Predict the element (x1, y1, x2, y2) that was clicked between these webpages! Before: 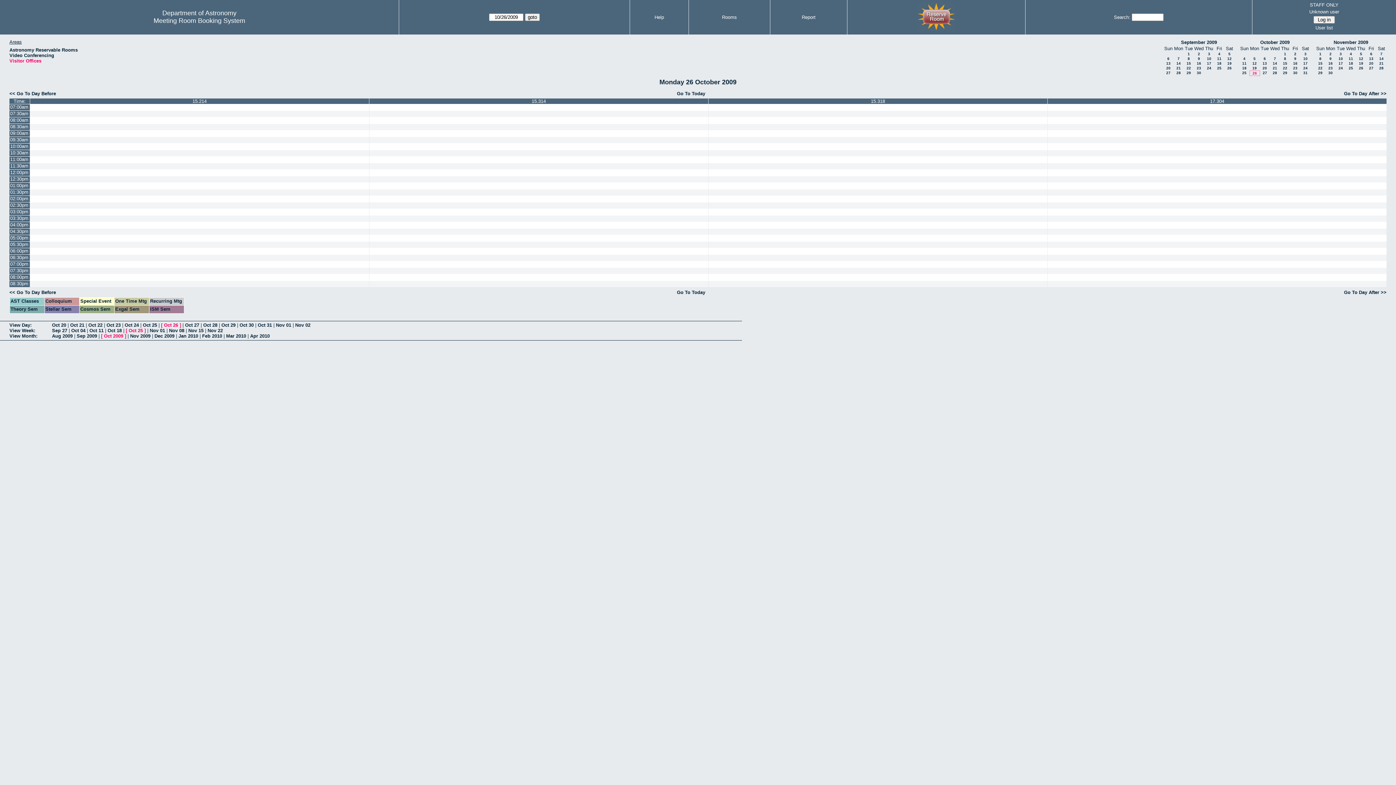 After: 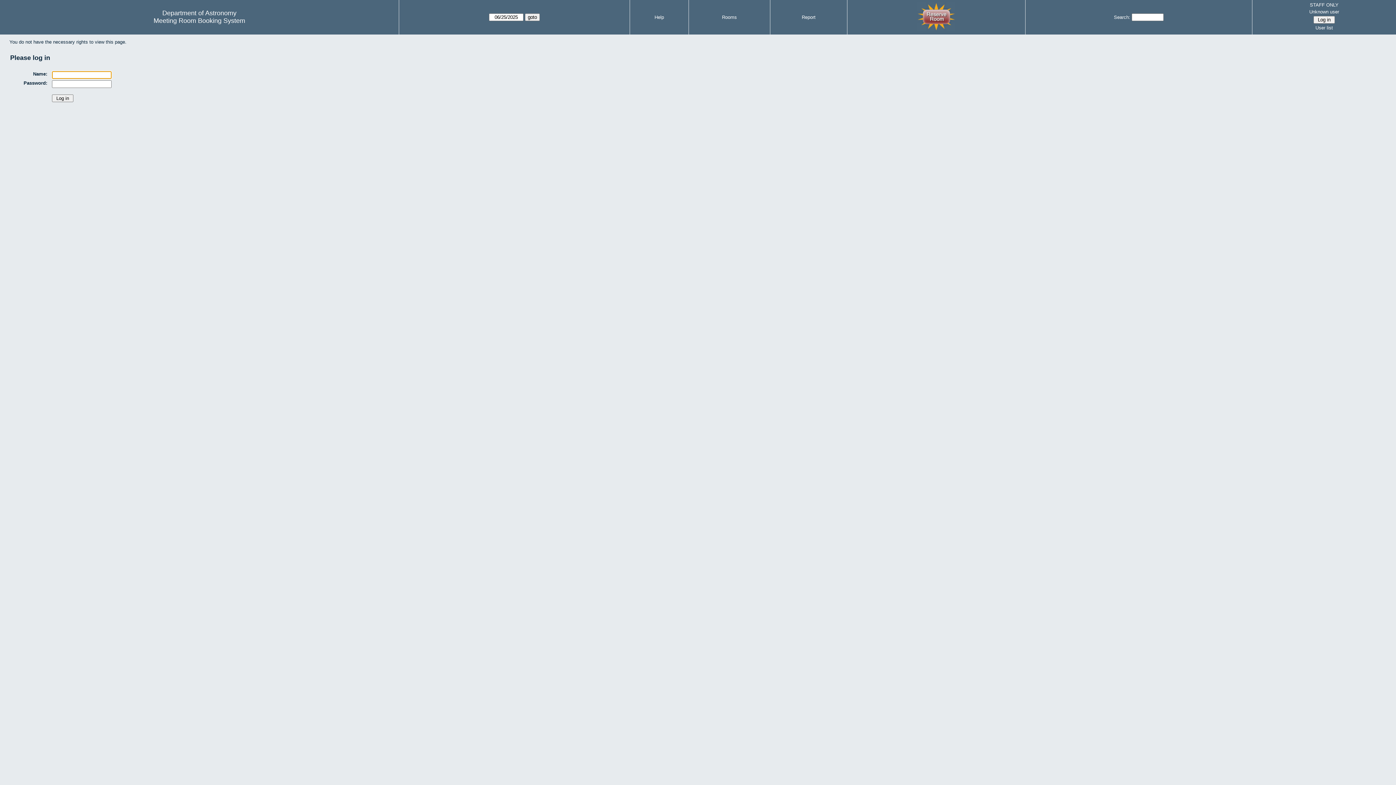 Action: bbox: (30, 150, 369, 156)